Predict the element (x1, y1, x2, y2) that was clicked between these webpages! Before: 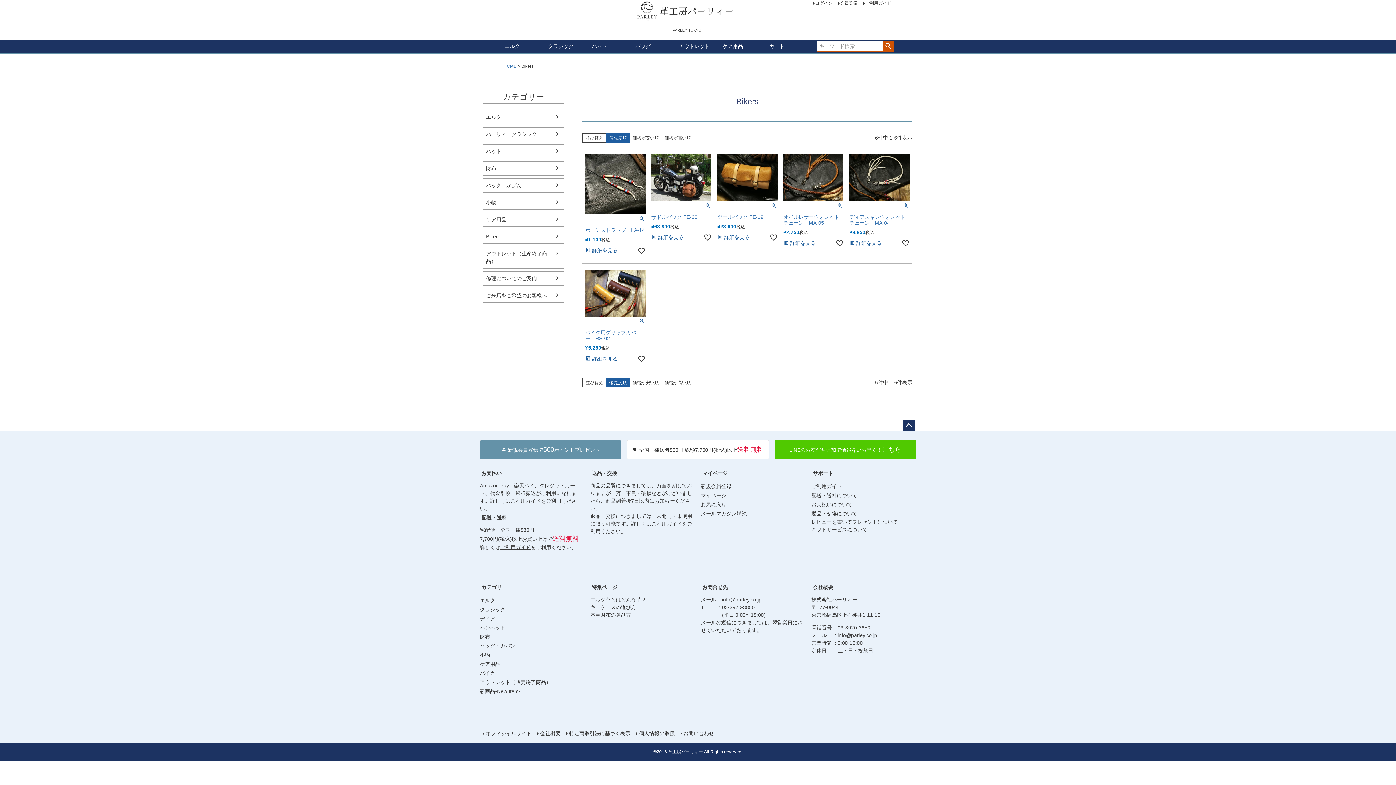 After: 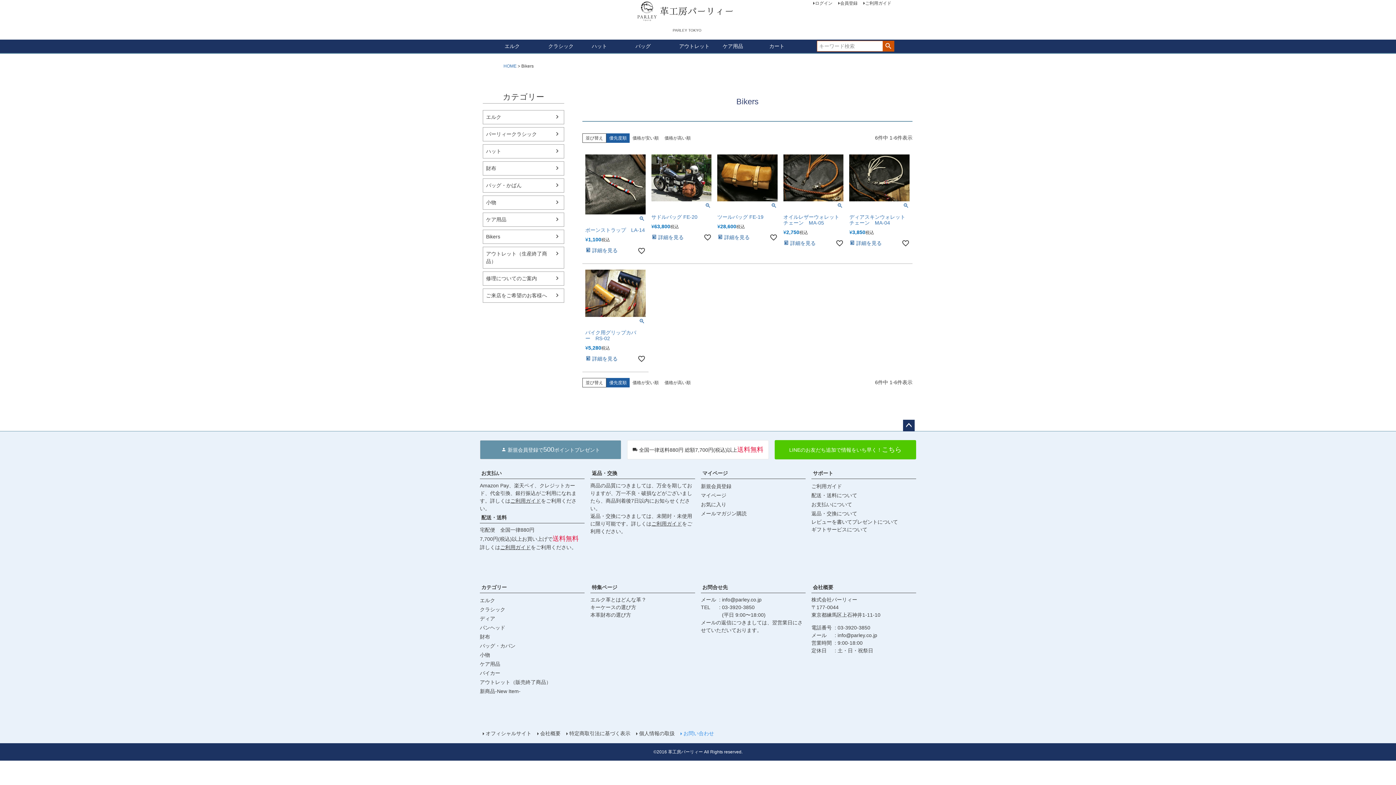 Action: bbox: (677, 727, 717, 740) label: お問い合わせ